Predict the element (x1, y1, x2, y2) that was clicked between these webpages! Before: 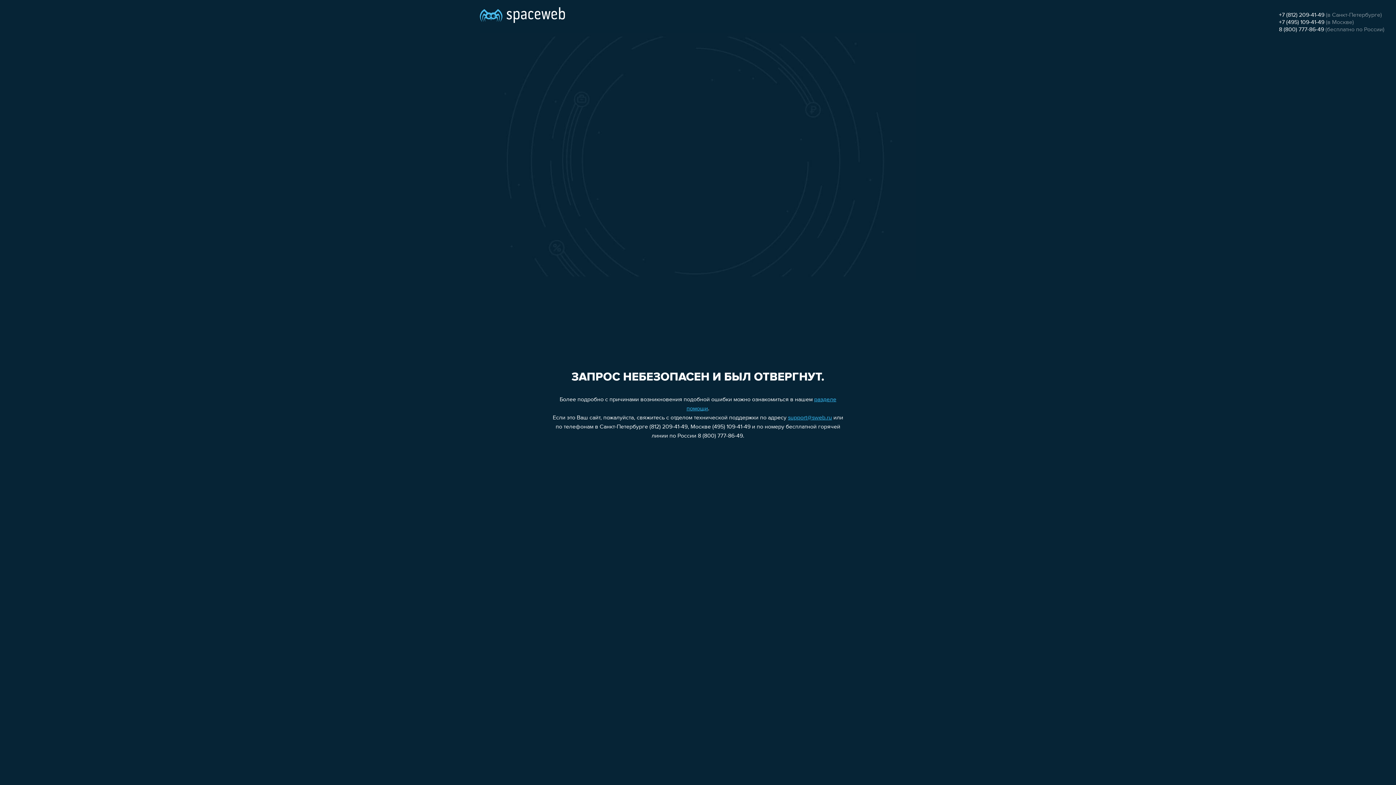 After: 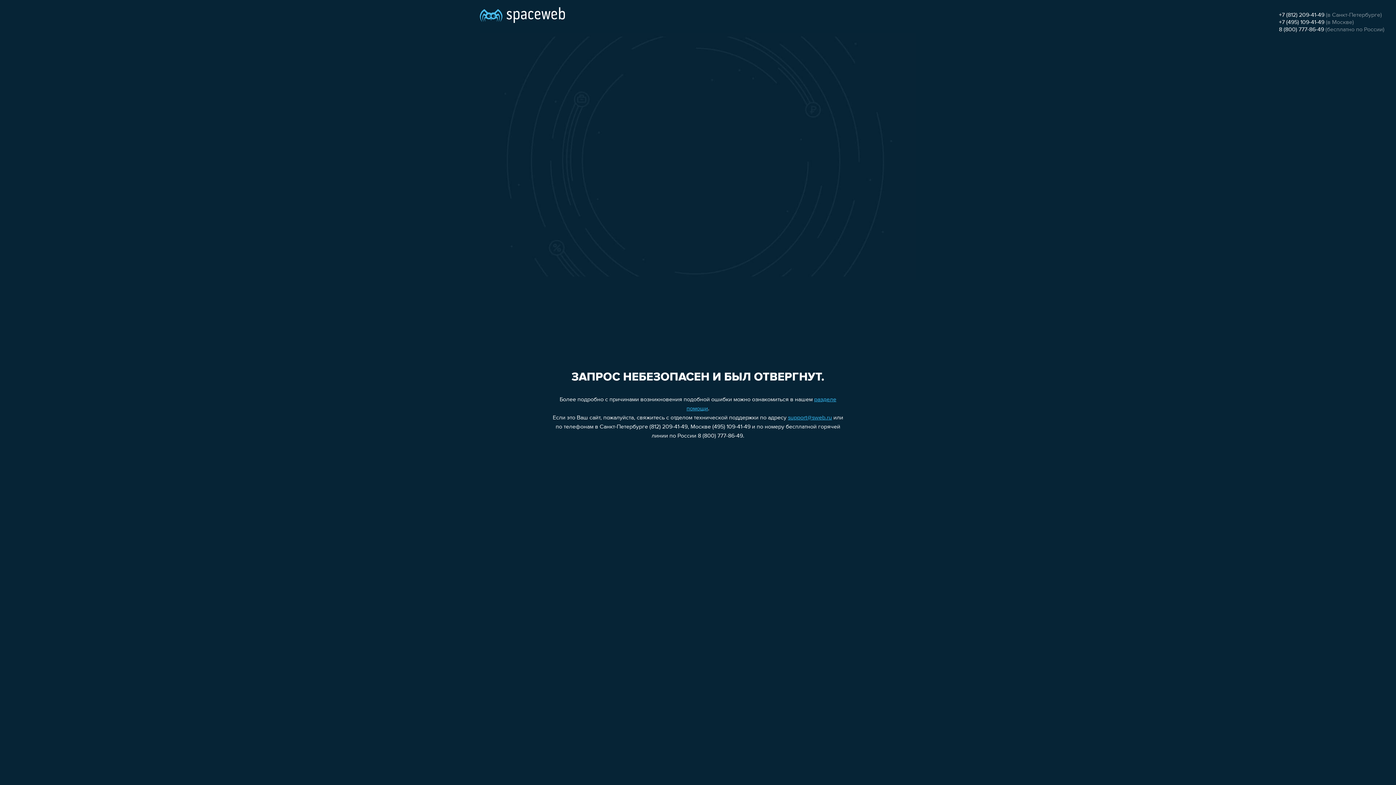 Action: bbox: (1279, 19, 1324, 25) label: +7 (495) 109-41-49